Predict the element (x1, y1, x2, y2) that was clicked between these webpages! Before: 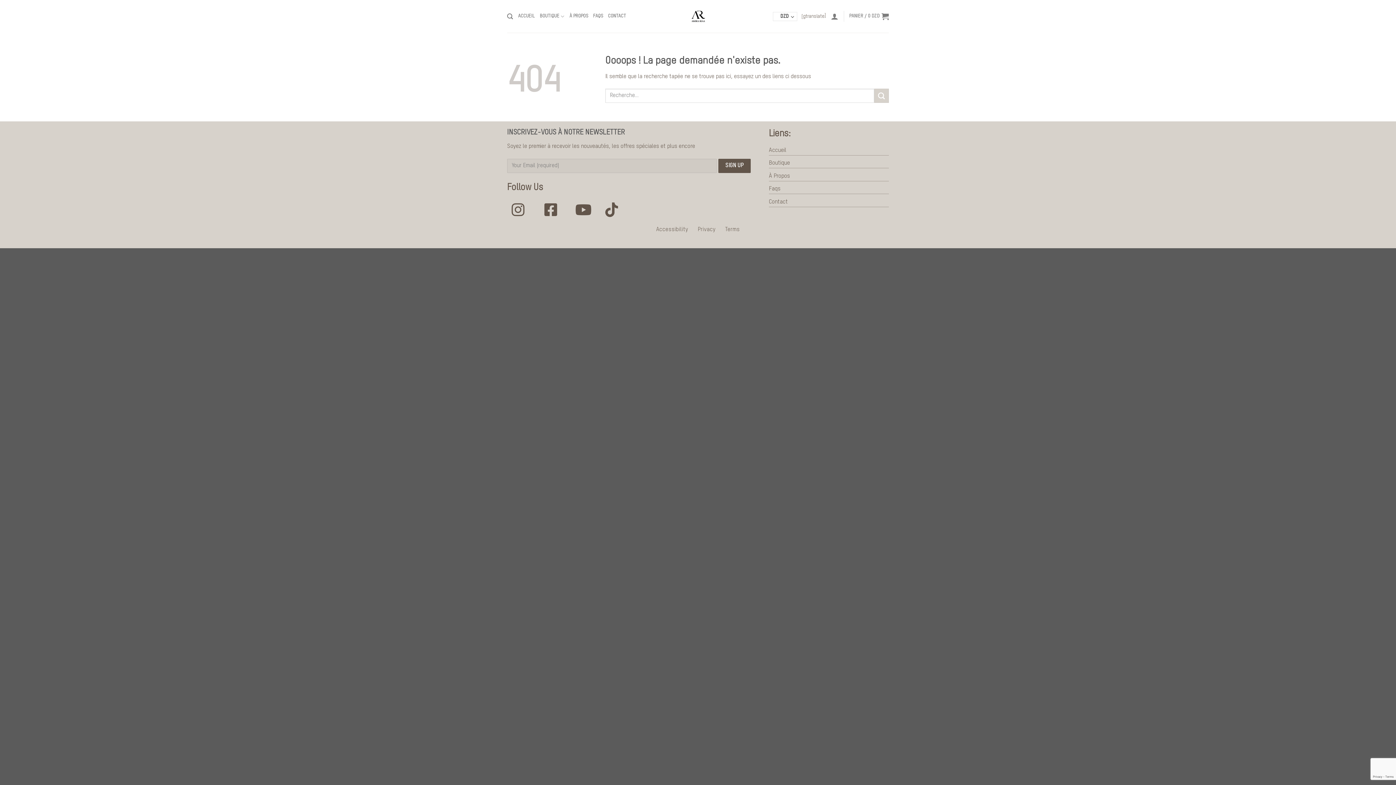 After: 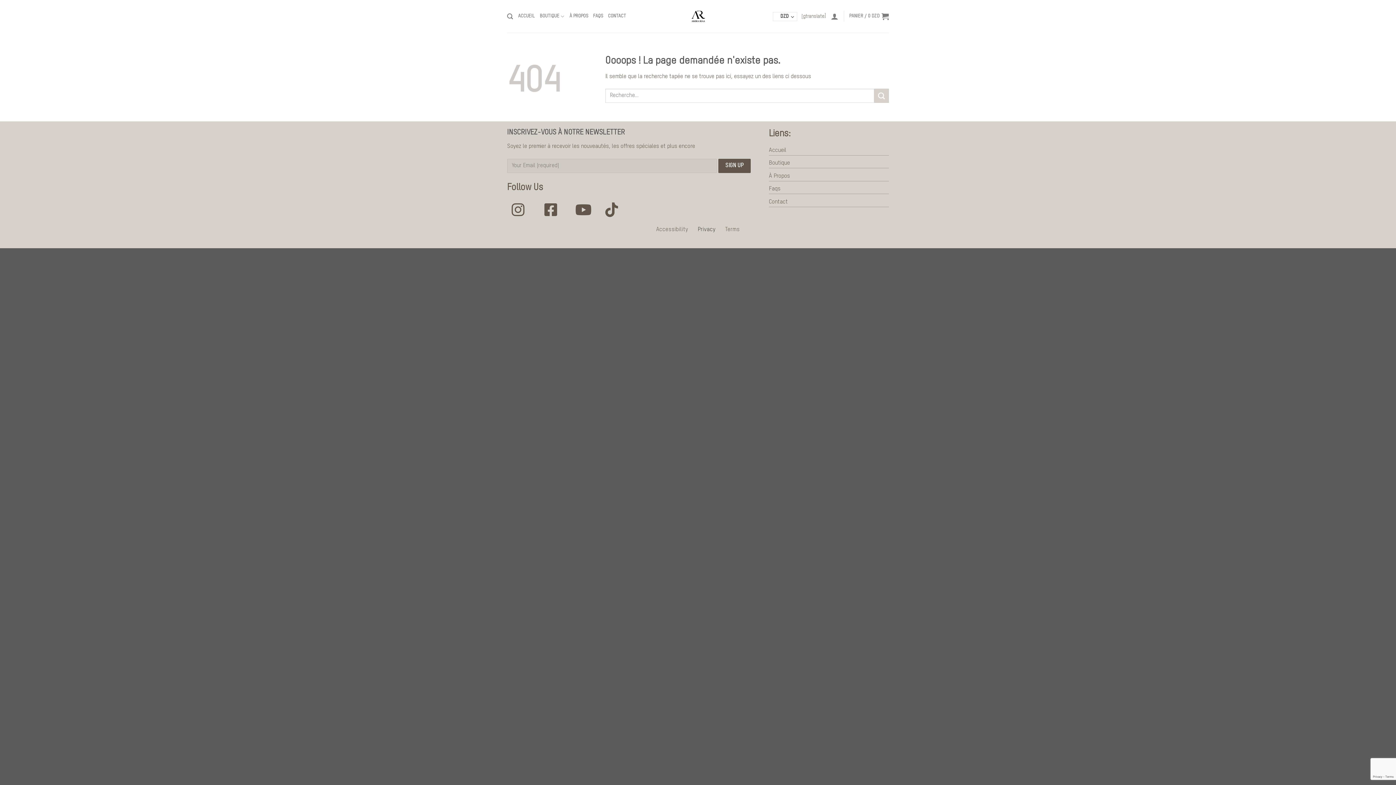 Action: bbox: (696, 223, 717, 237) label: Privacy